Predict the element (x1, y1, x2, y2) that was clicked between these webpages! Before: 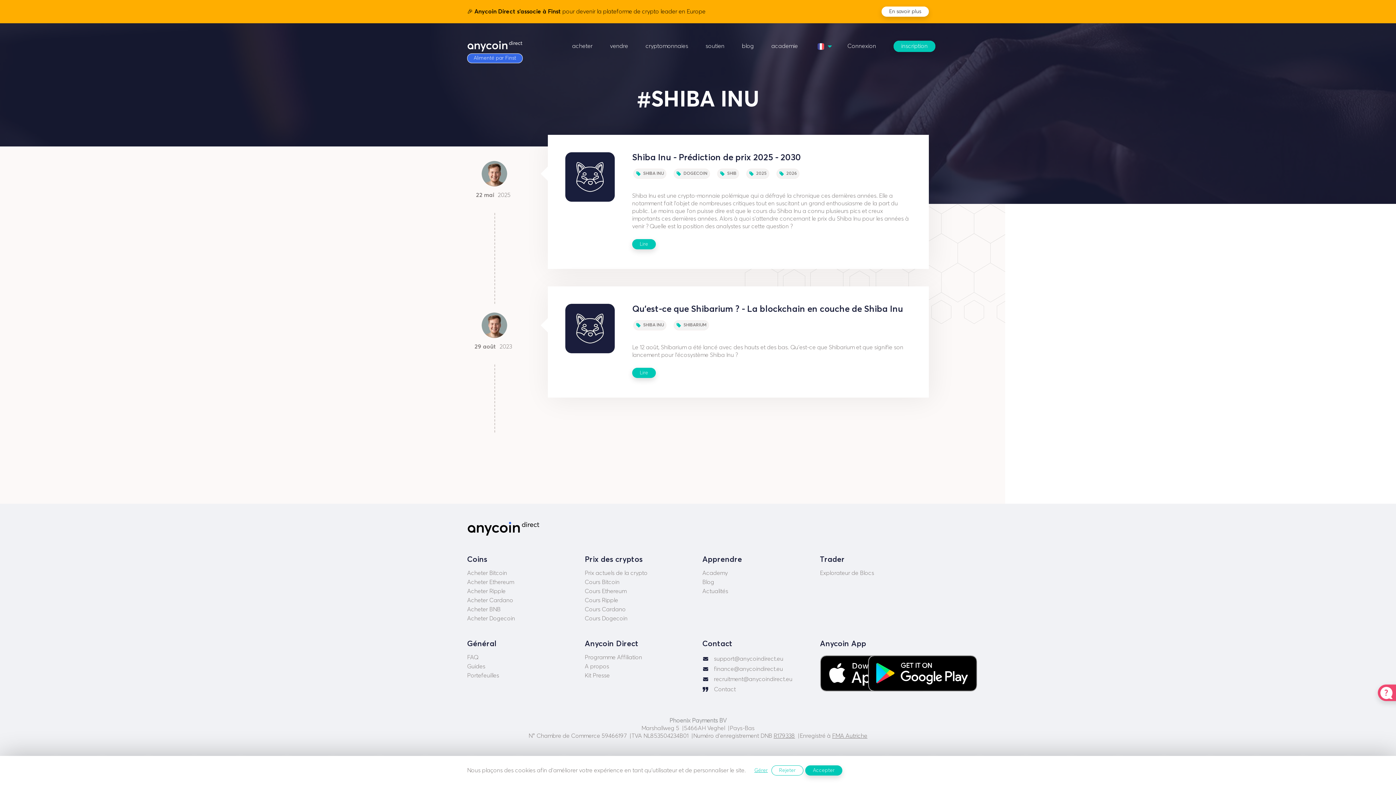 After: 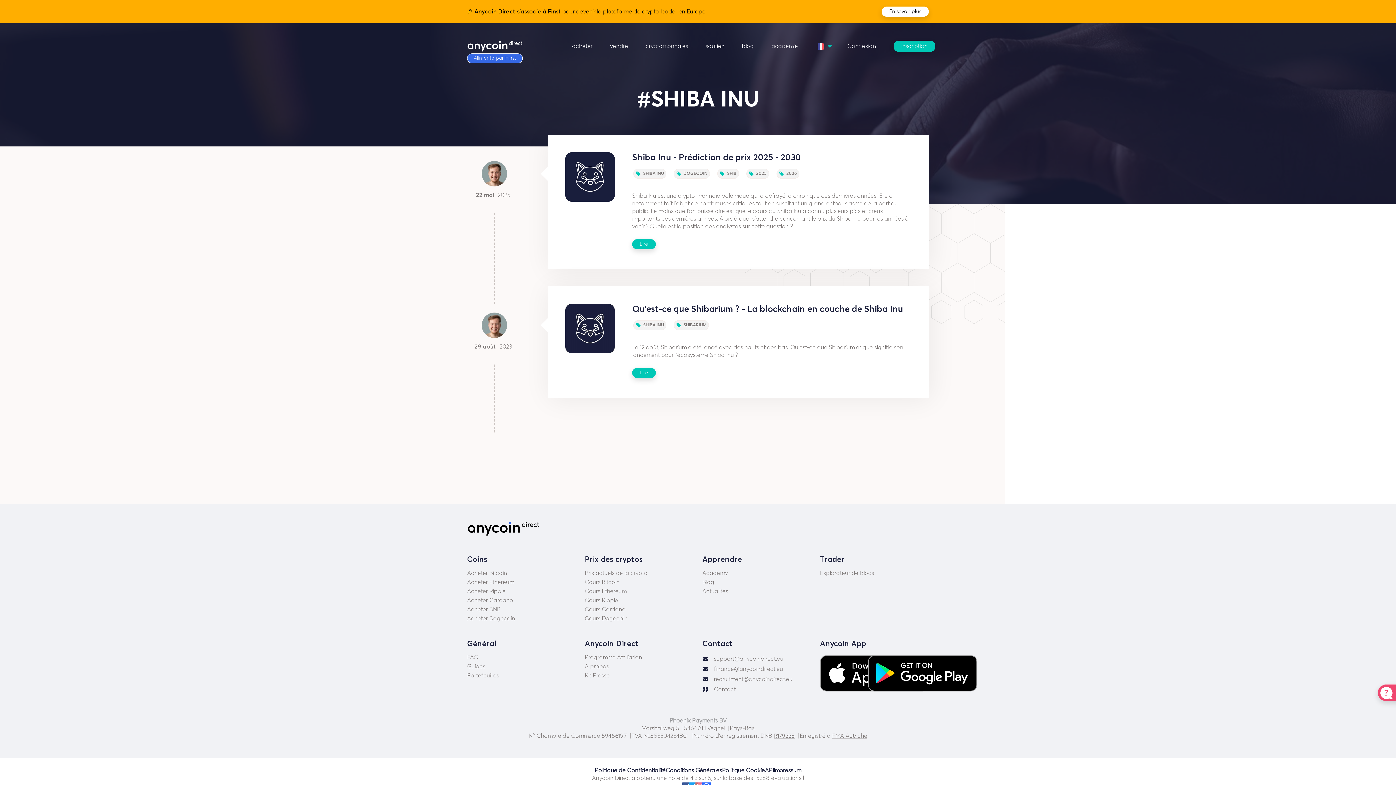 Action: bbox: (805, 765, 842, 776) label: Accepter